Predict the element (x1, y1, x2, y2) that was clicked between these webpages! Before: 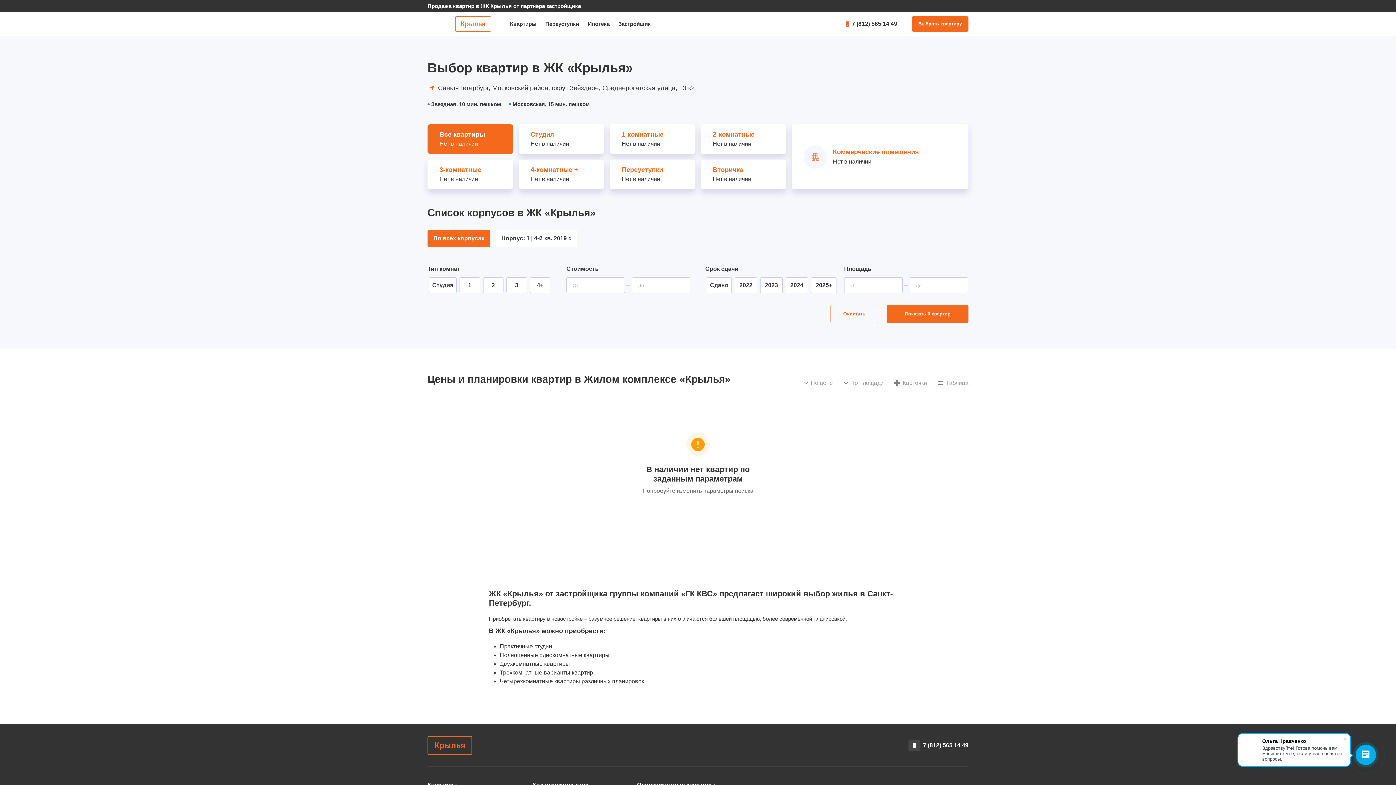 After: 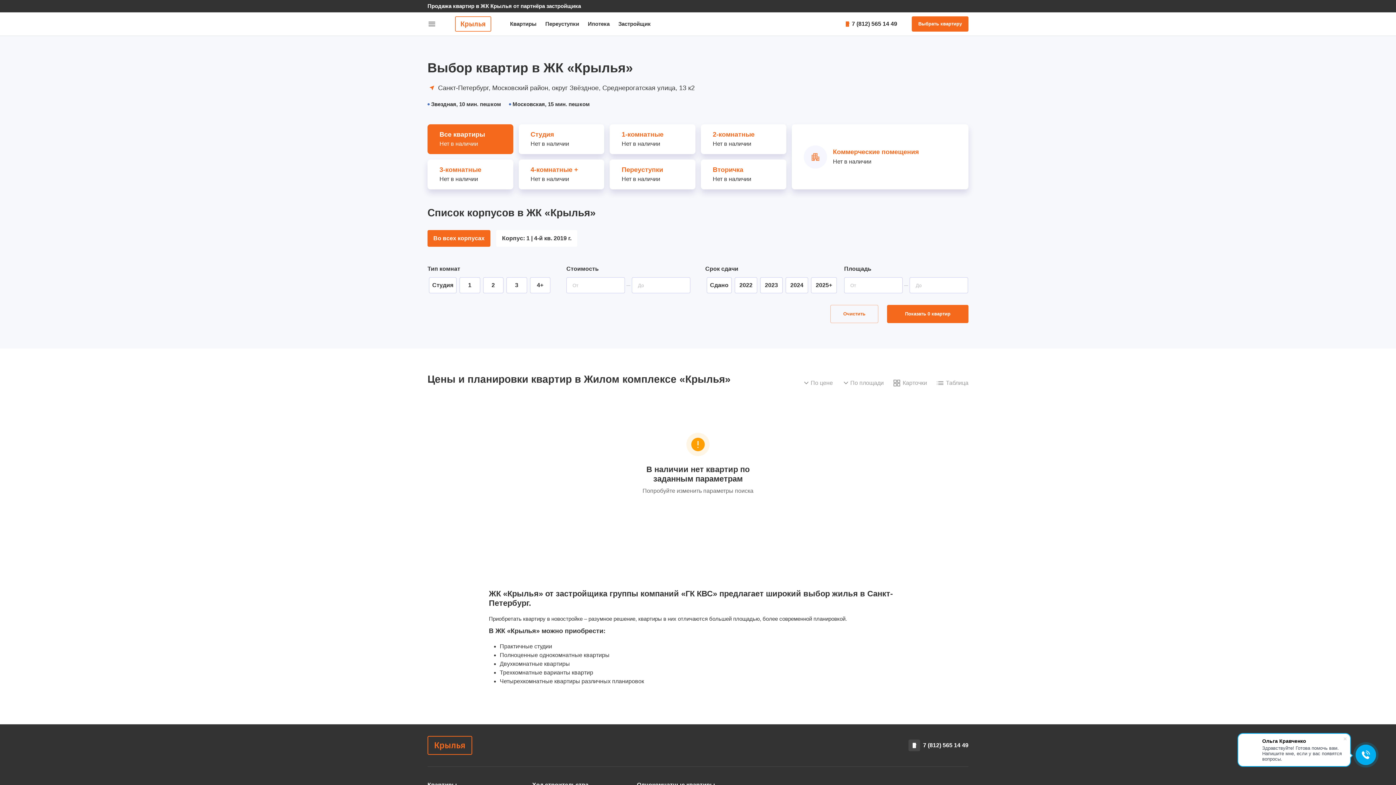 Action: label: Квартиры bbox: (510, 20, 536, 27)